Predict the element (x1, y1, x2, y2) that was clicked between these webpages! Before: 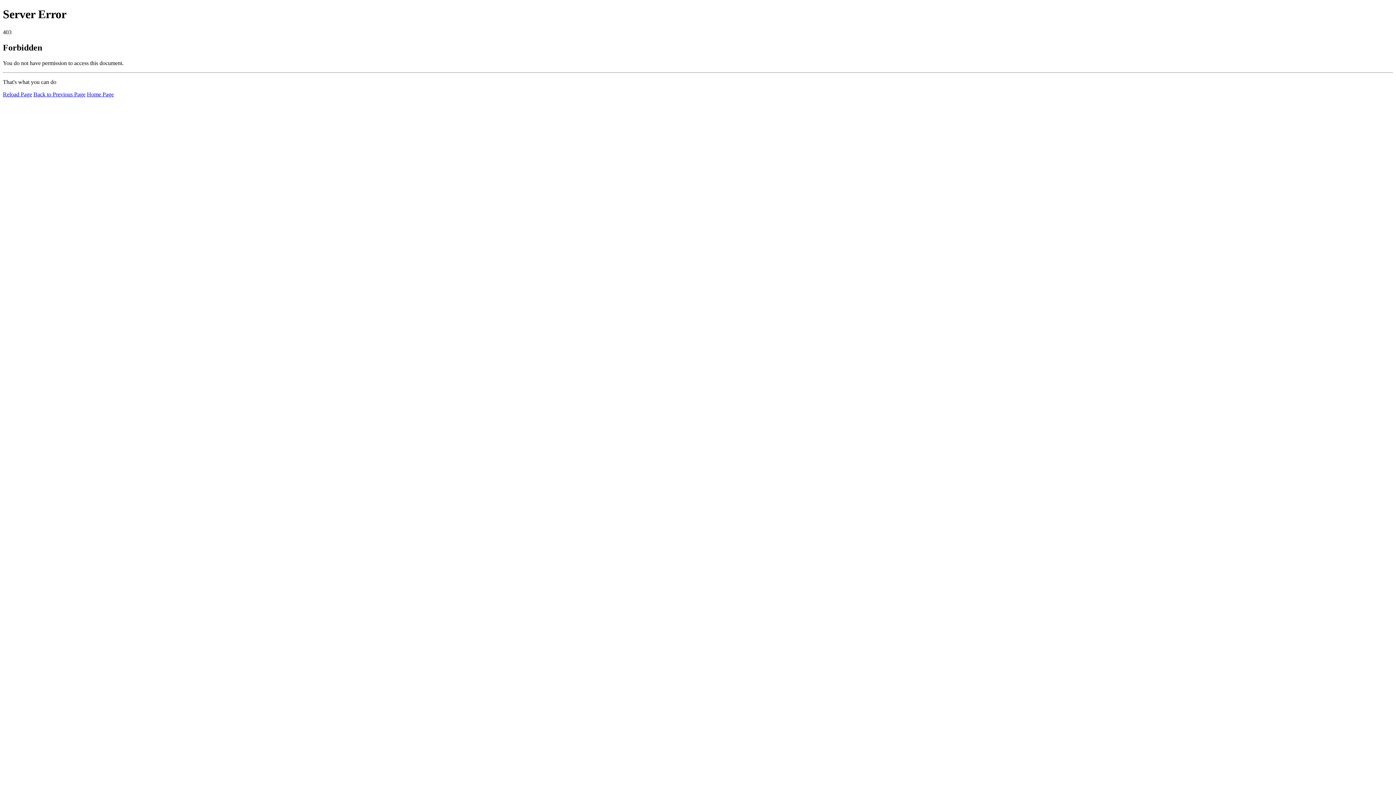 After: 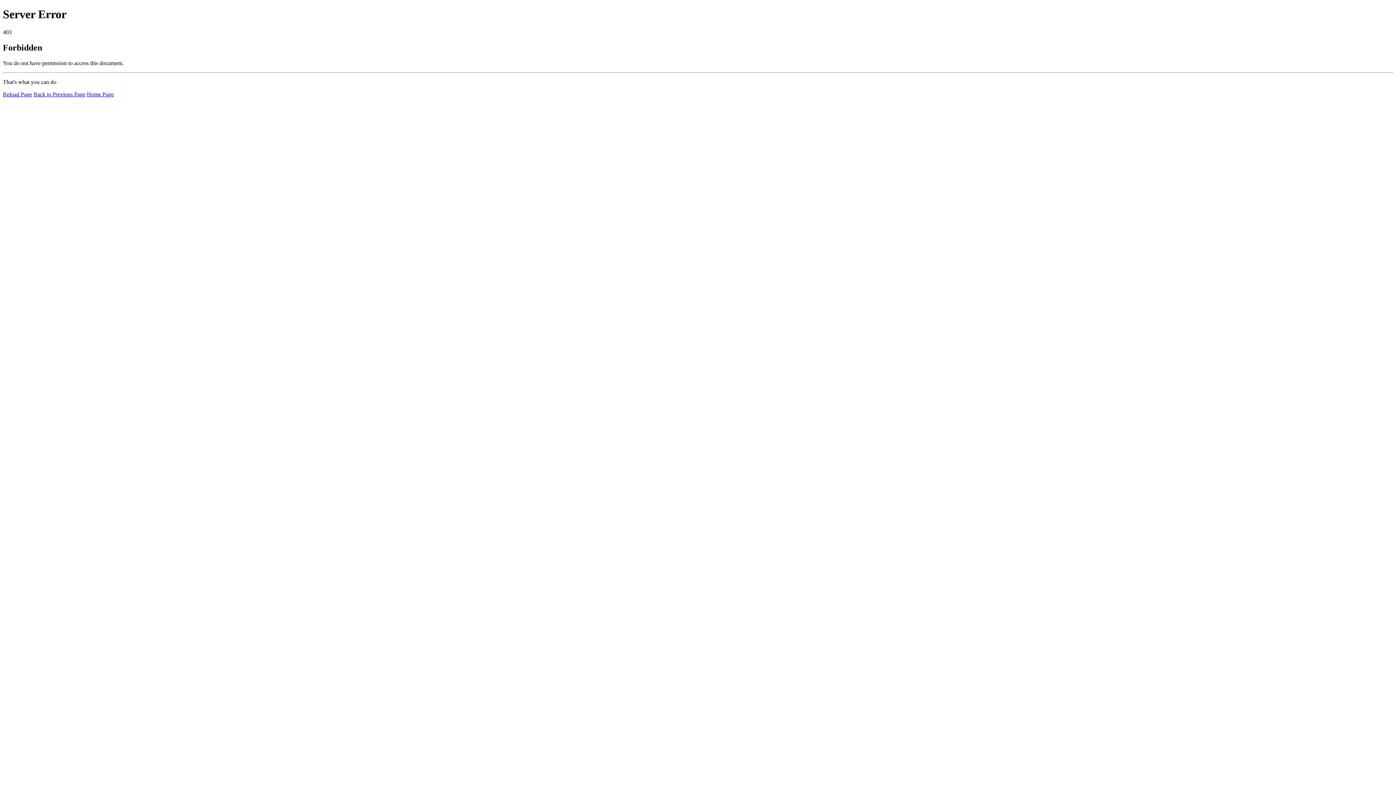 Action: label: Reload Page bbox: (2, 91, 32, 97)